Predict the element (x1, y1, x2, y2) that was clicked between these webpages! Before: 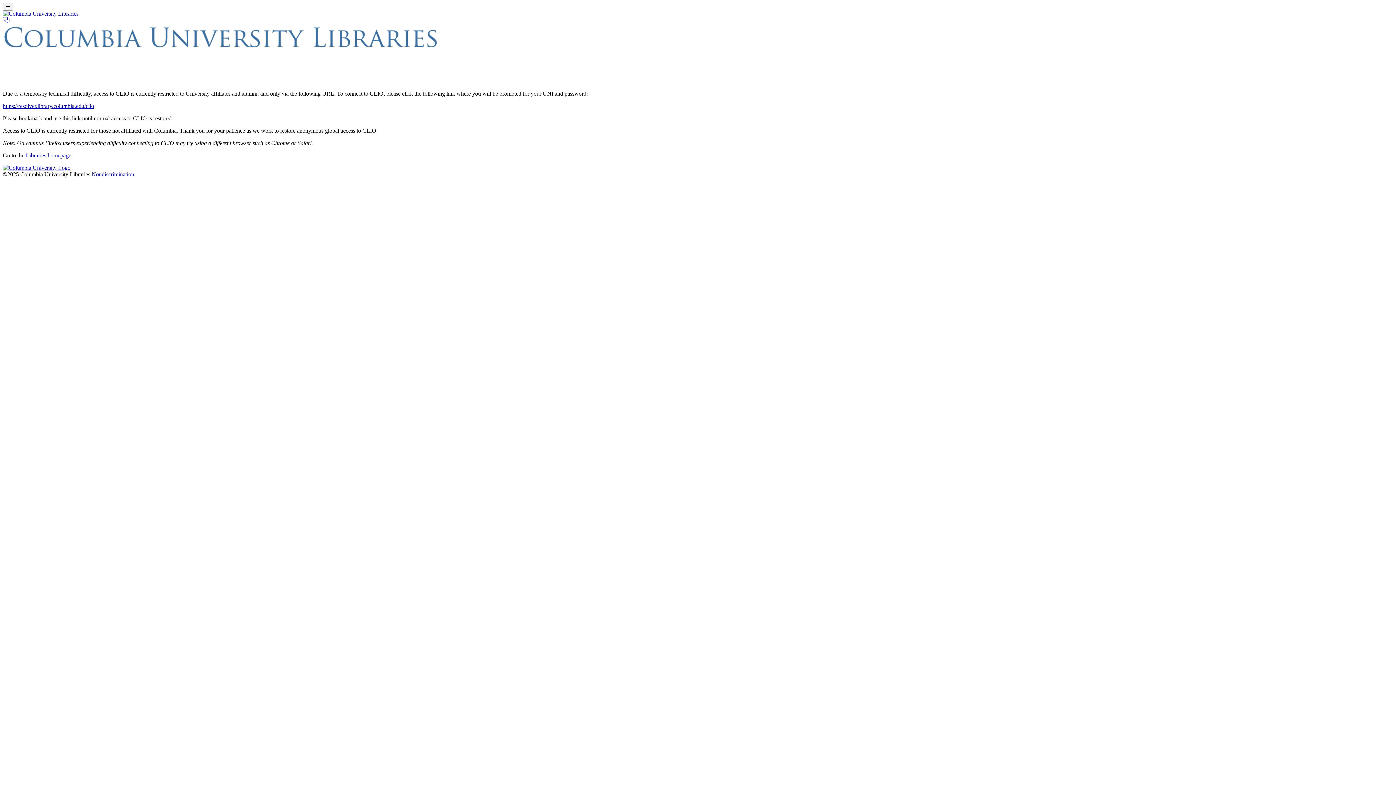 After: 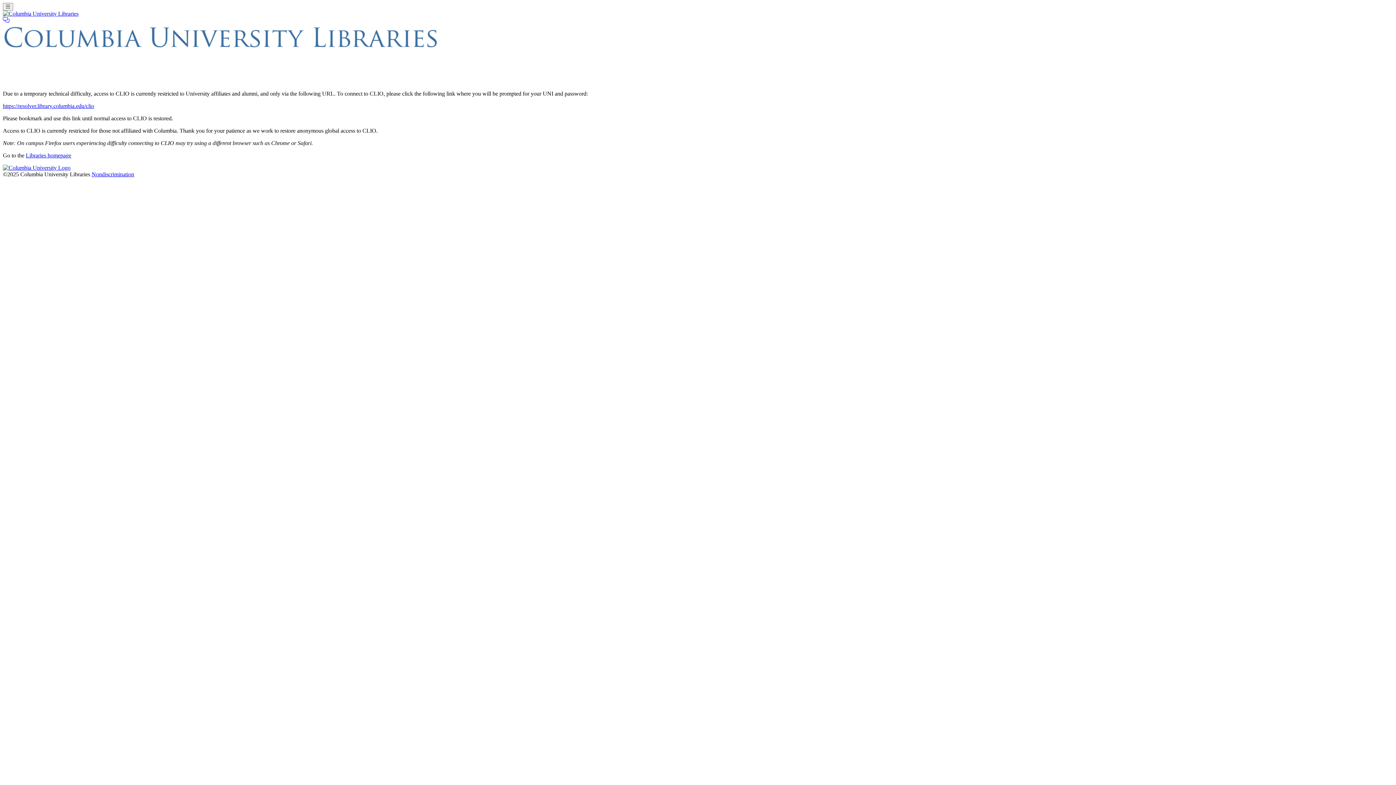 Action: label: Nondiscrimination bbox: (91, 171, 134, 177)